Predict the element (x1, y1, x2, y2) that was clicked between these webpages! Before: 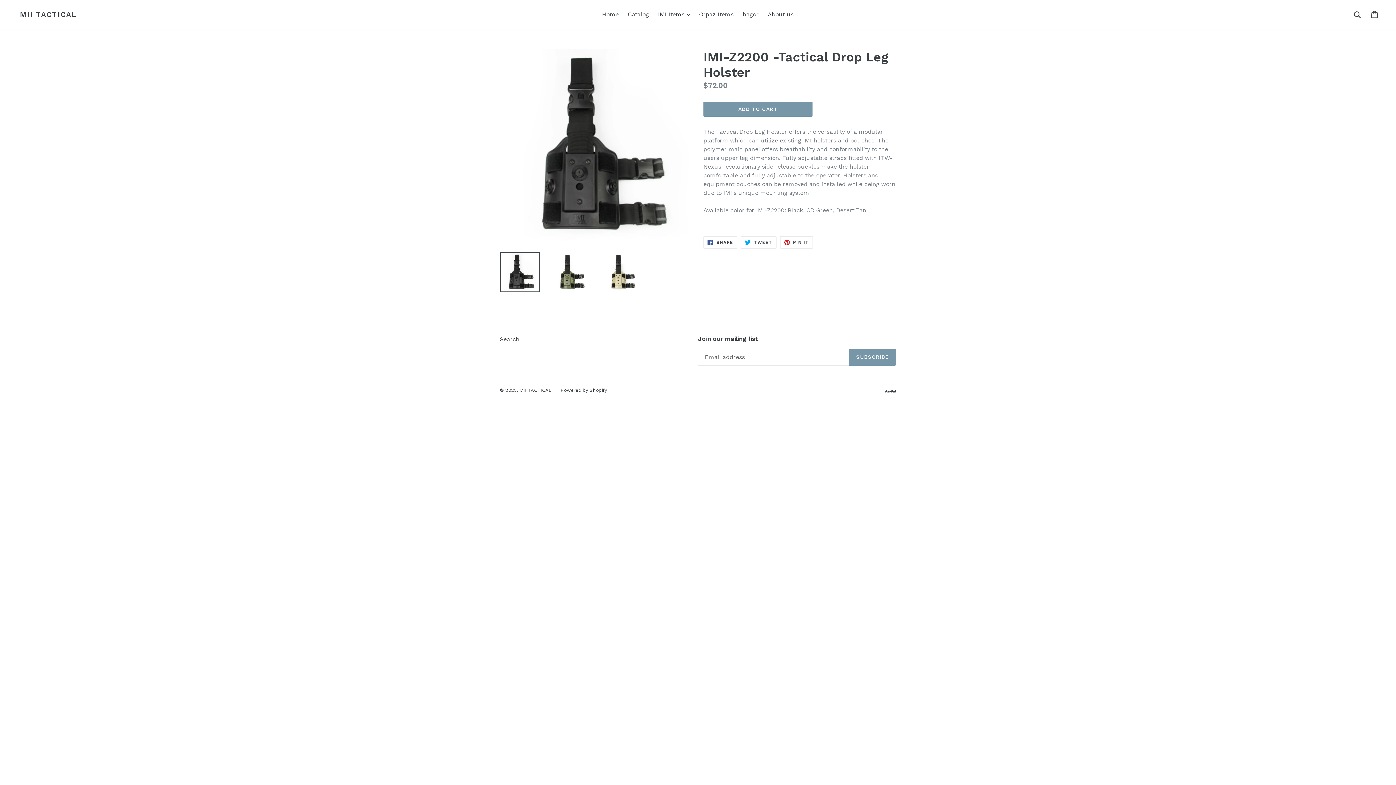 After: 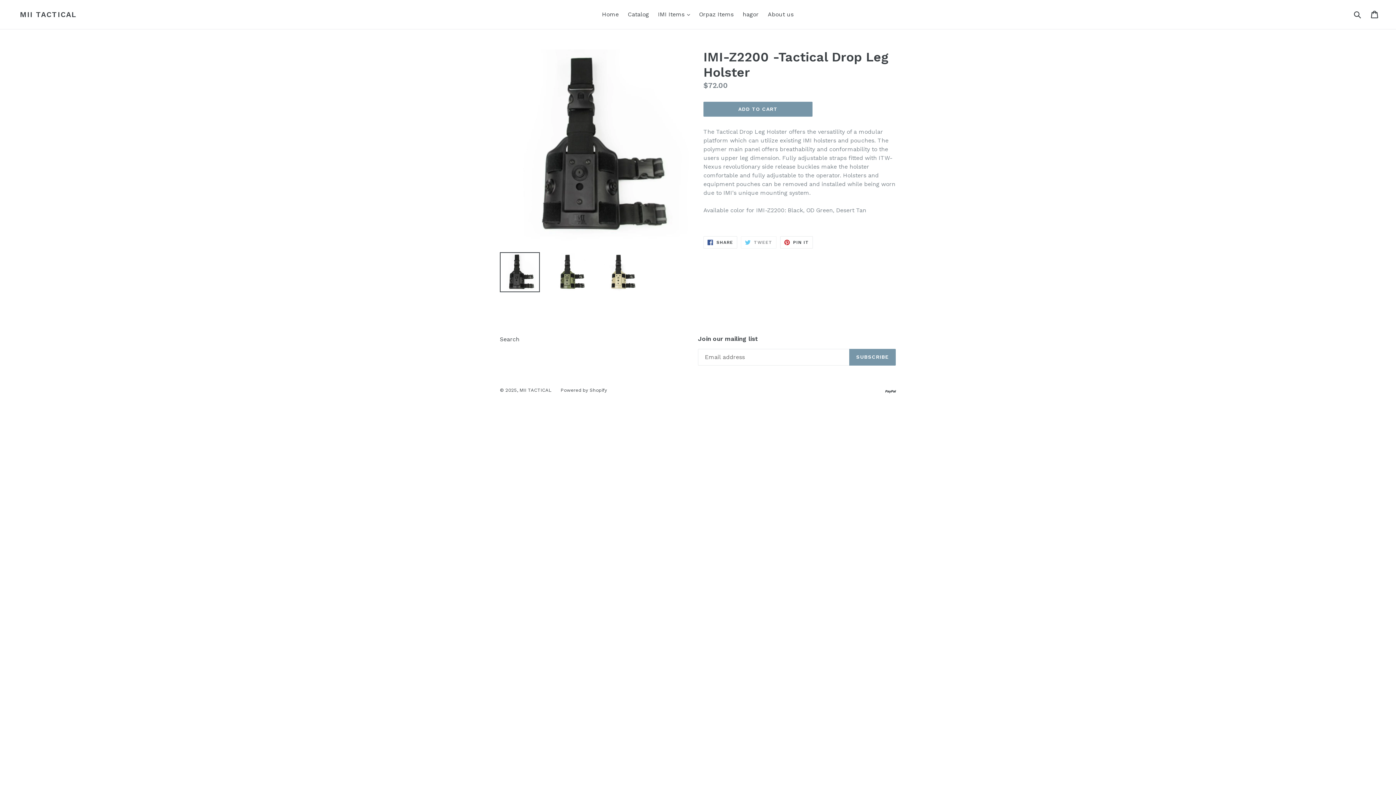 Action: label:  TWEET
TWEET ON TWITTER bbox: (741, 236, 776, 248)